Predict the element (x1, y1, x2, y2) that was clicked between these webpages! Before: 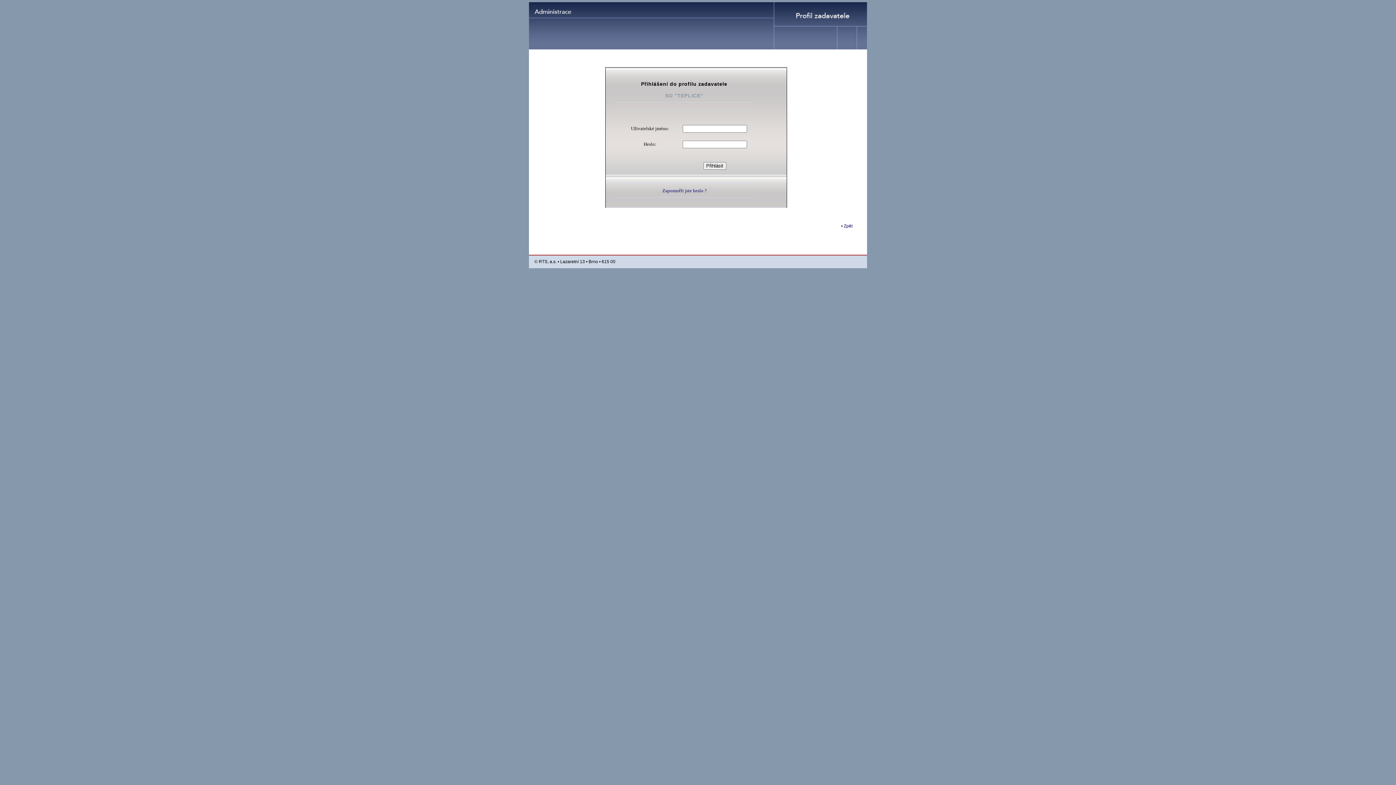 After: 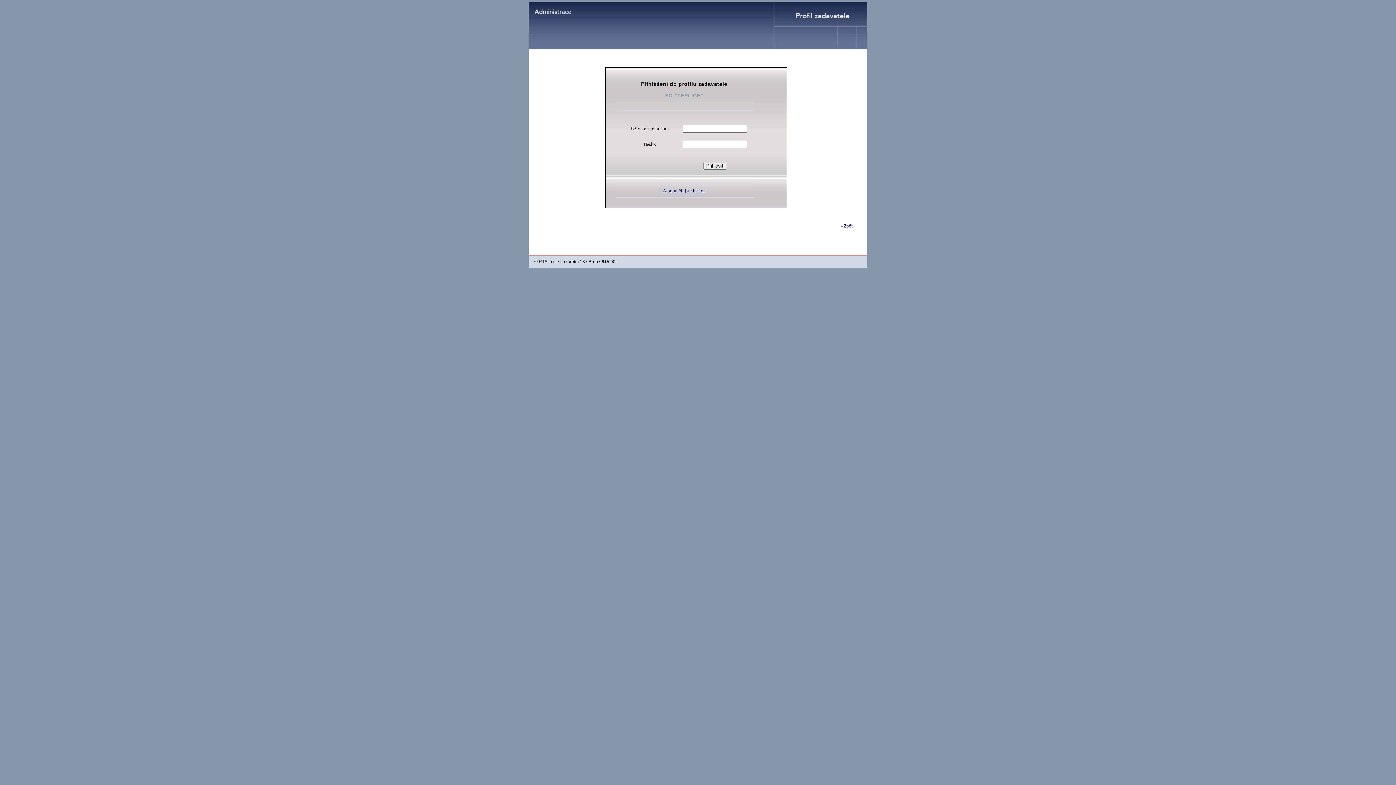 Action: bbox: (662, 188, 706, 193) label: Zapomněli jste heslo ?